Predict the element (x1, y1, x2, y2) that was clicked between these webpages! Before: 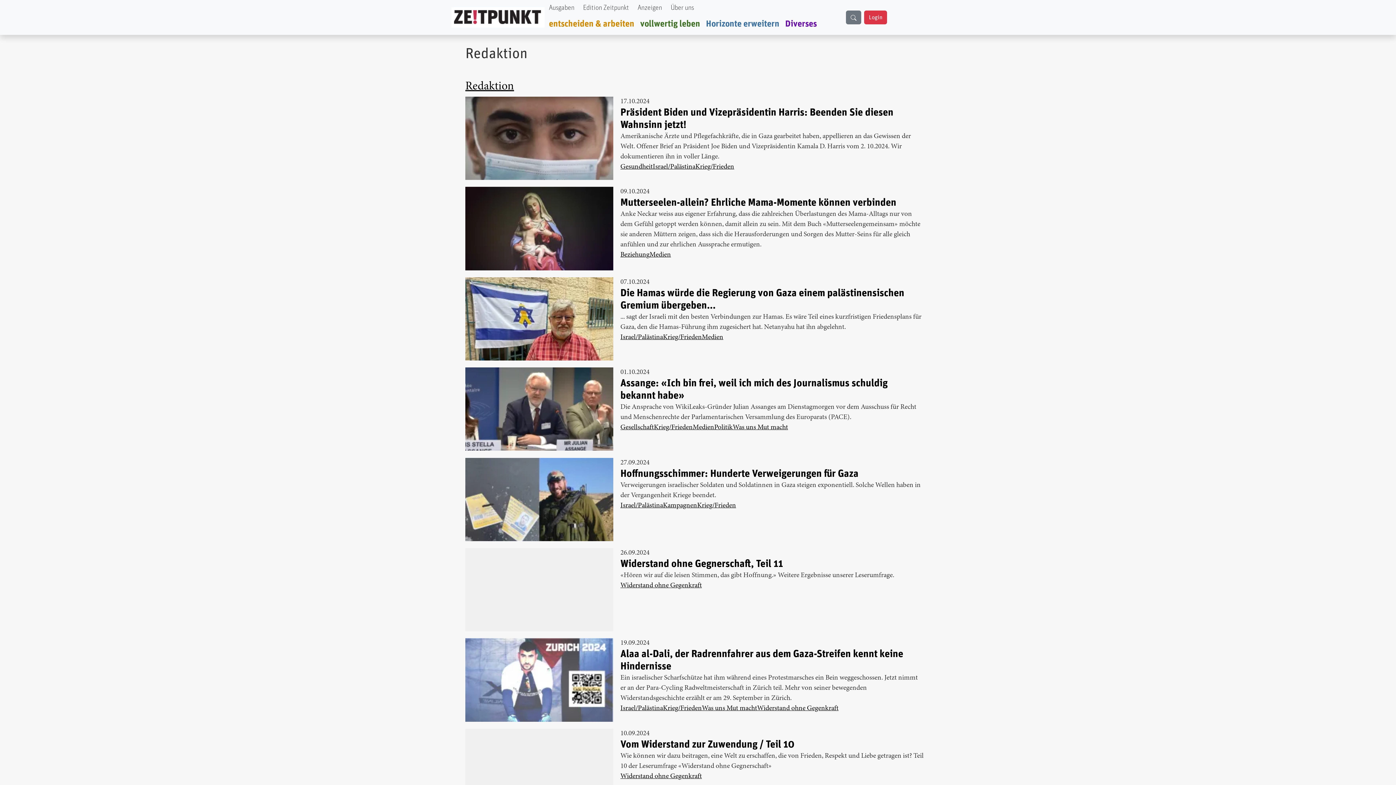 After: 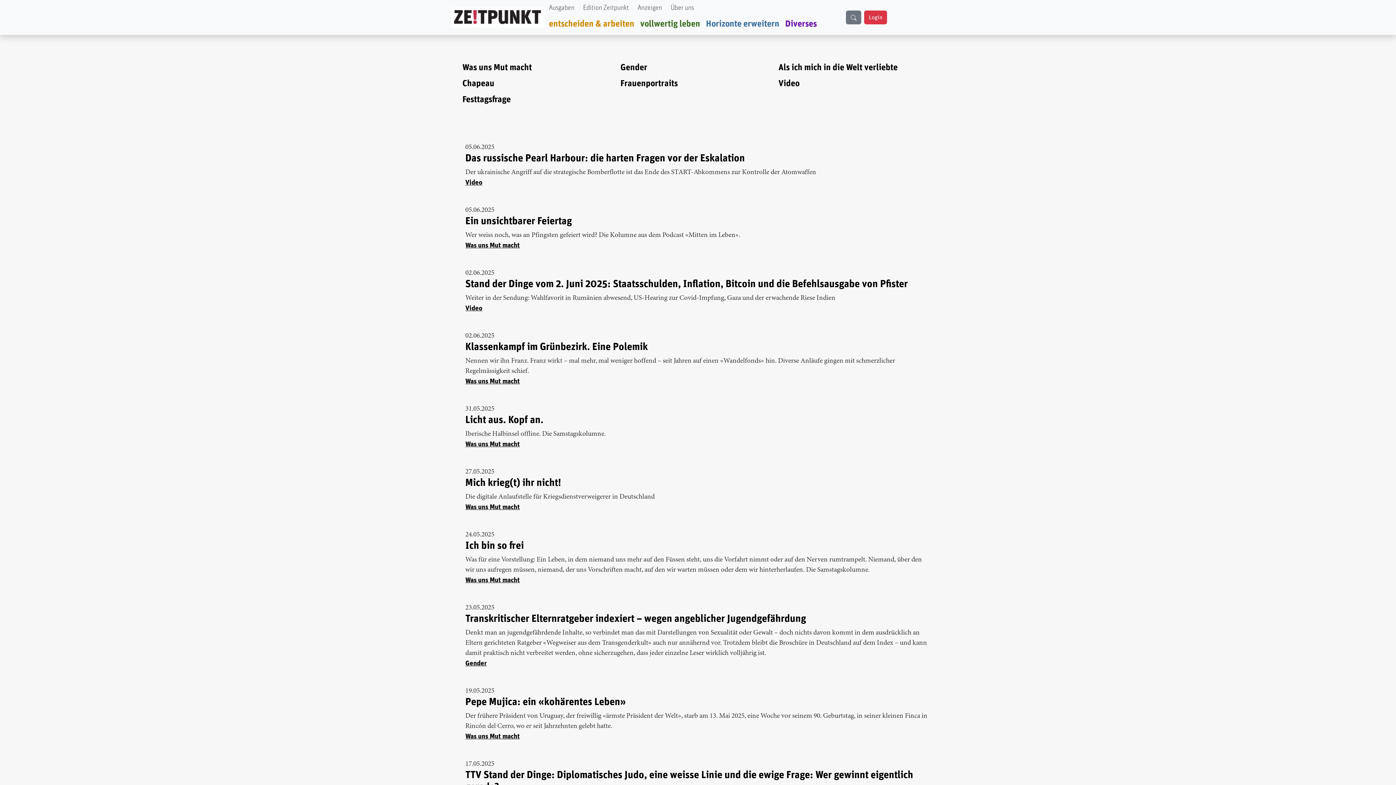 Action: bbox: (782, 16, 820, 32) label: Diverses